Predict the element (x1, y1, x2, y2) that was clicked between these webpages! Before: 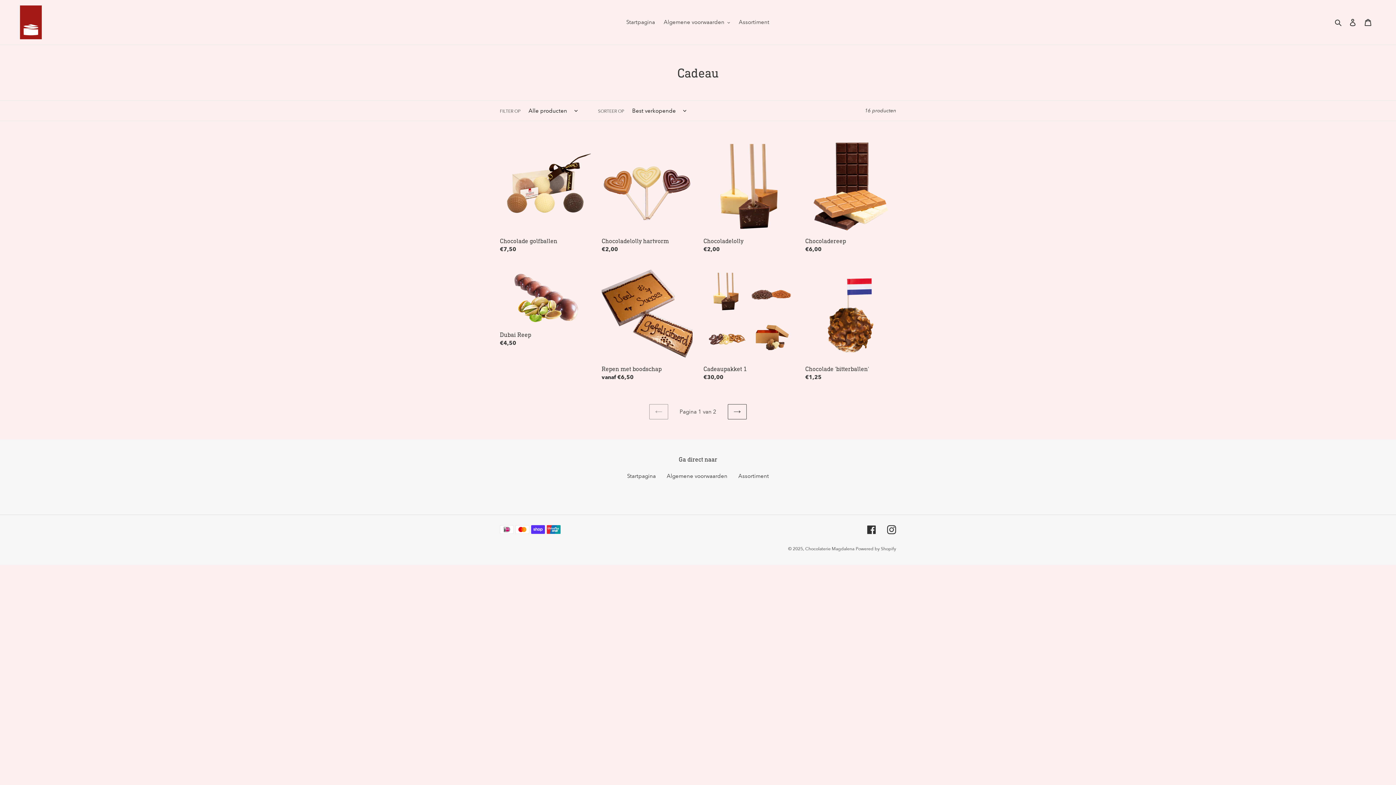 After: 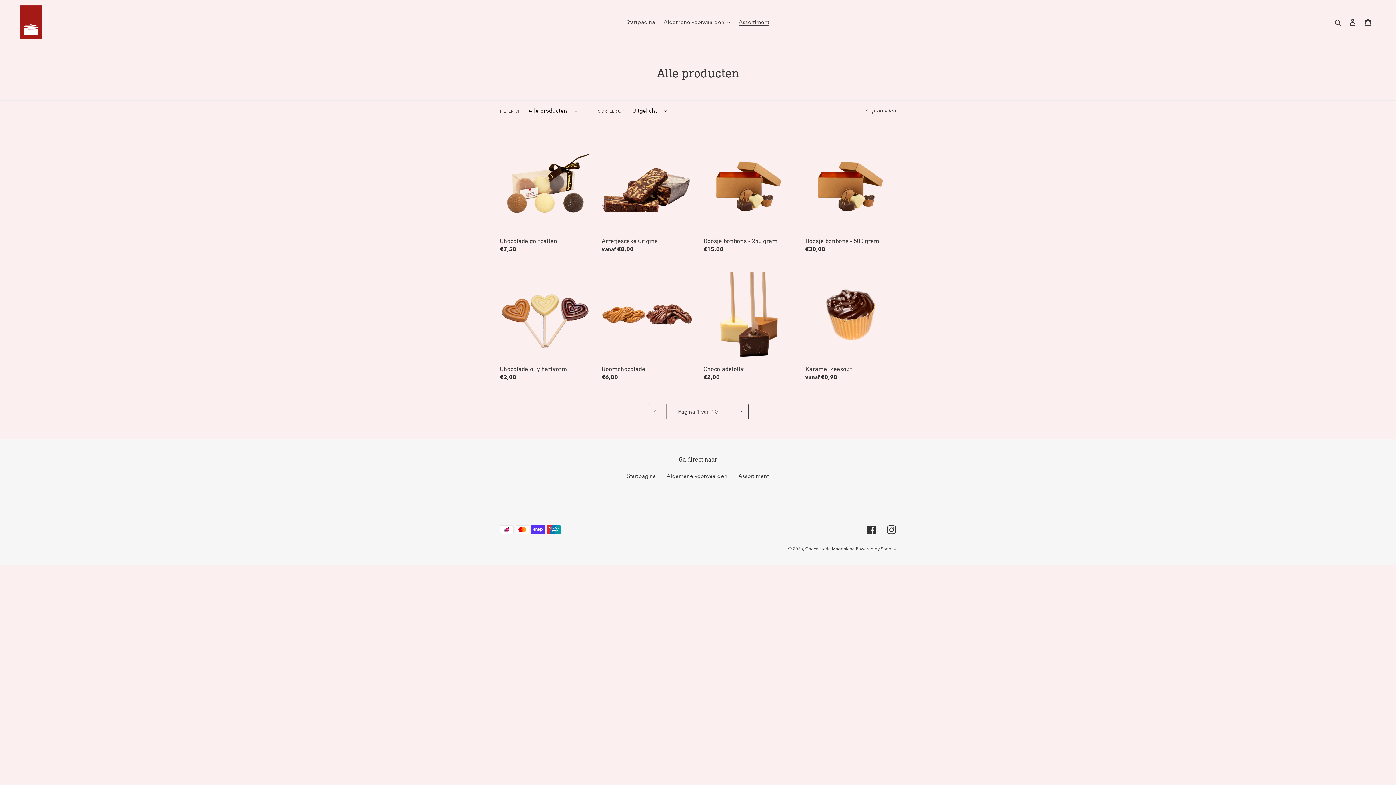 Action: label: Assortiment bbox: (738, 473, 769, 479)